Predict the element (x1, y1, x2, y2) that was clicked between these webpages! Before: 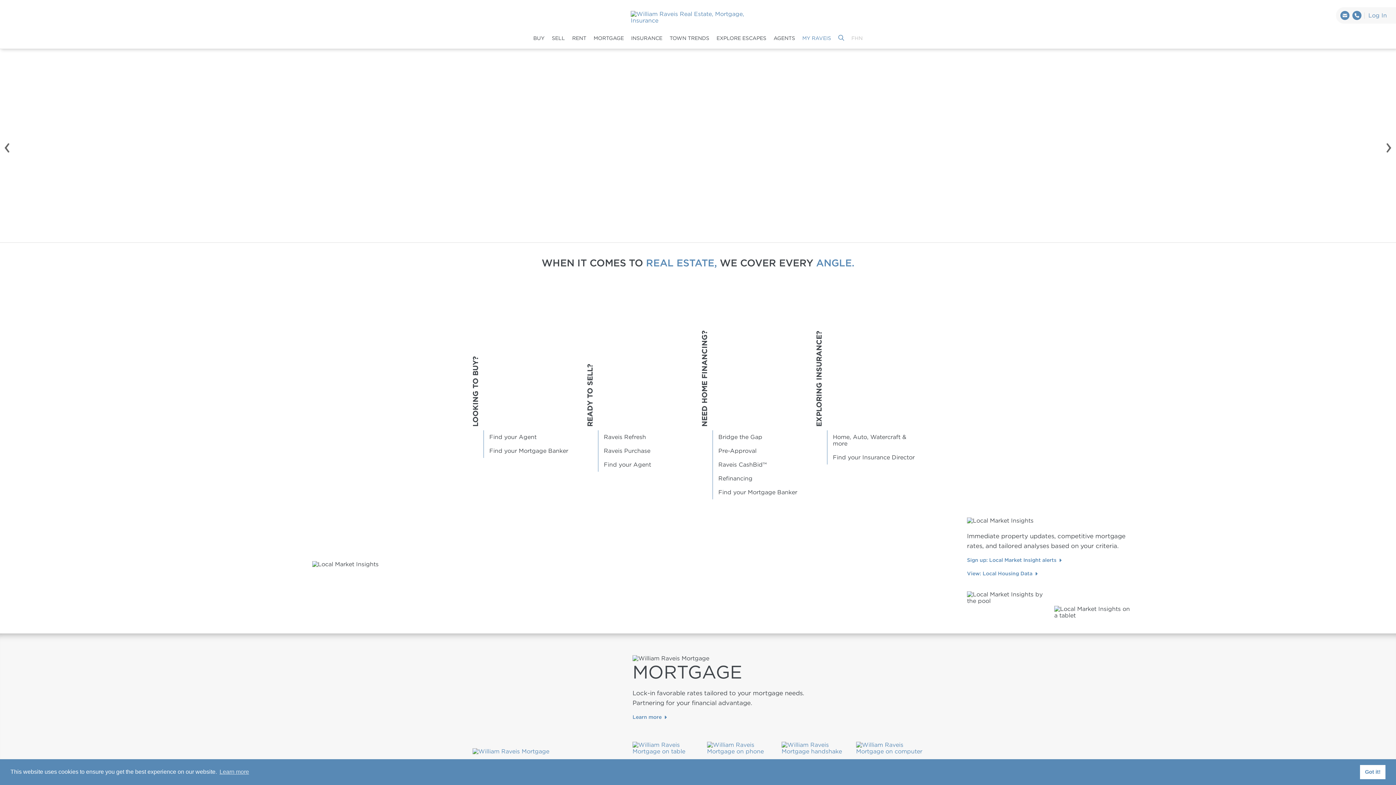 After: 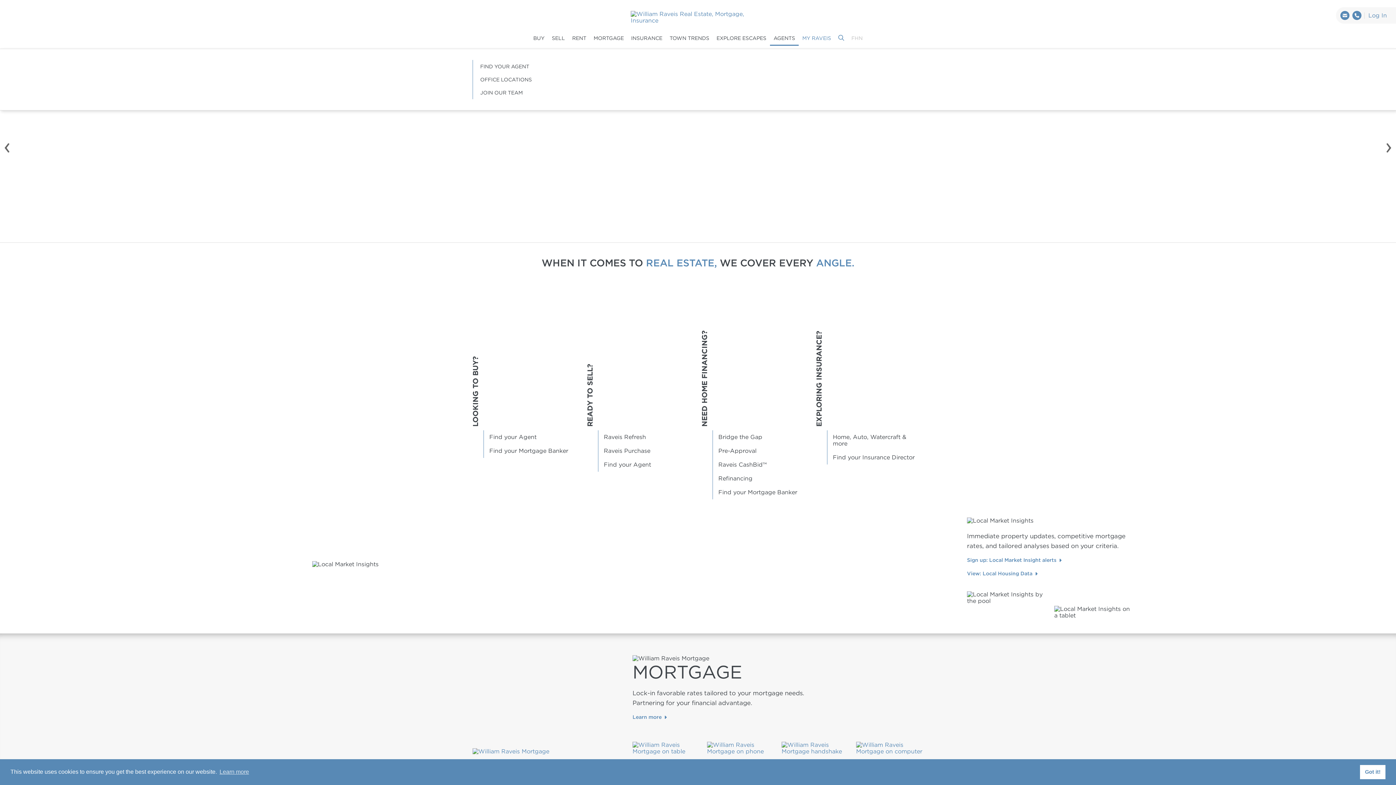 Action: bbox: (770, 31, 798, 45) label: AGENTS